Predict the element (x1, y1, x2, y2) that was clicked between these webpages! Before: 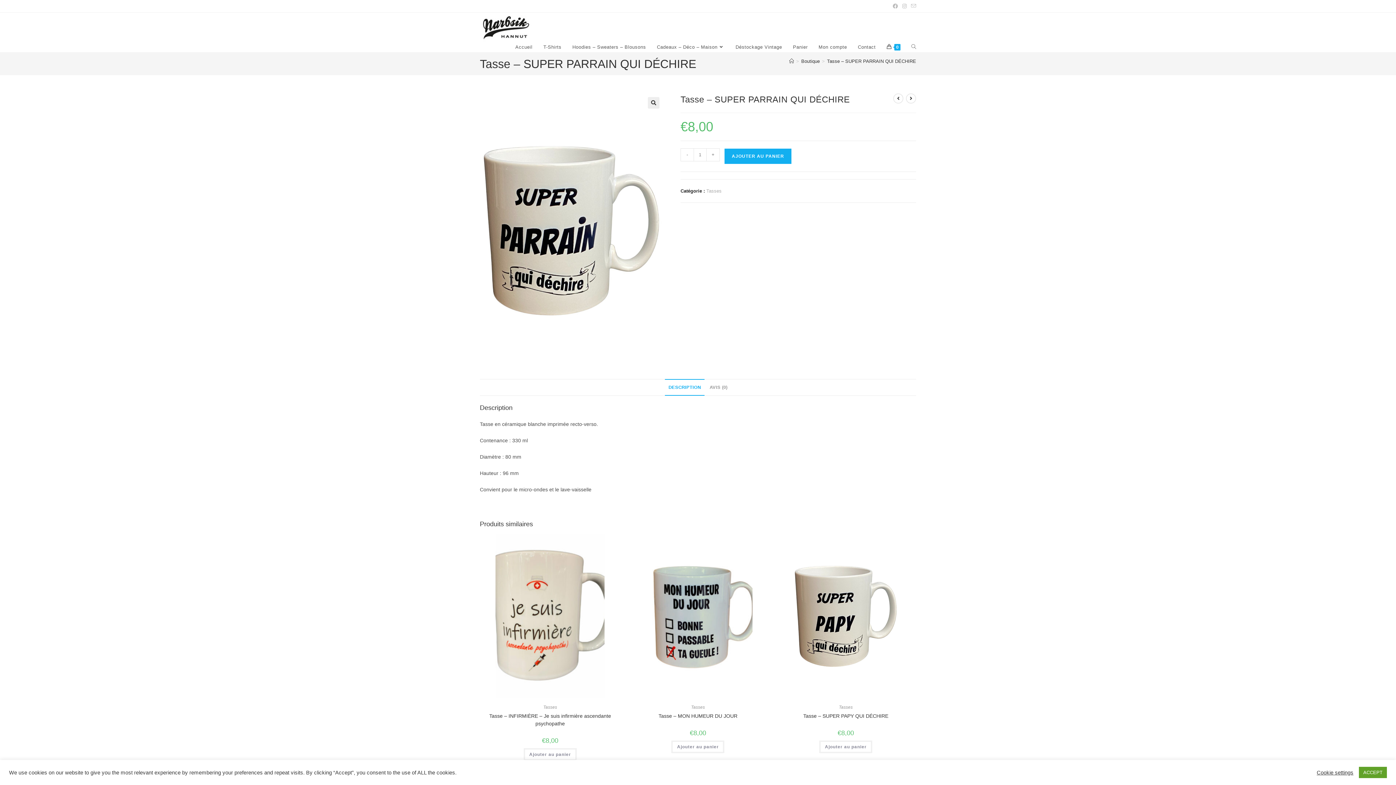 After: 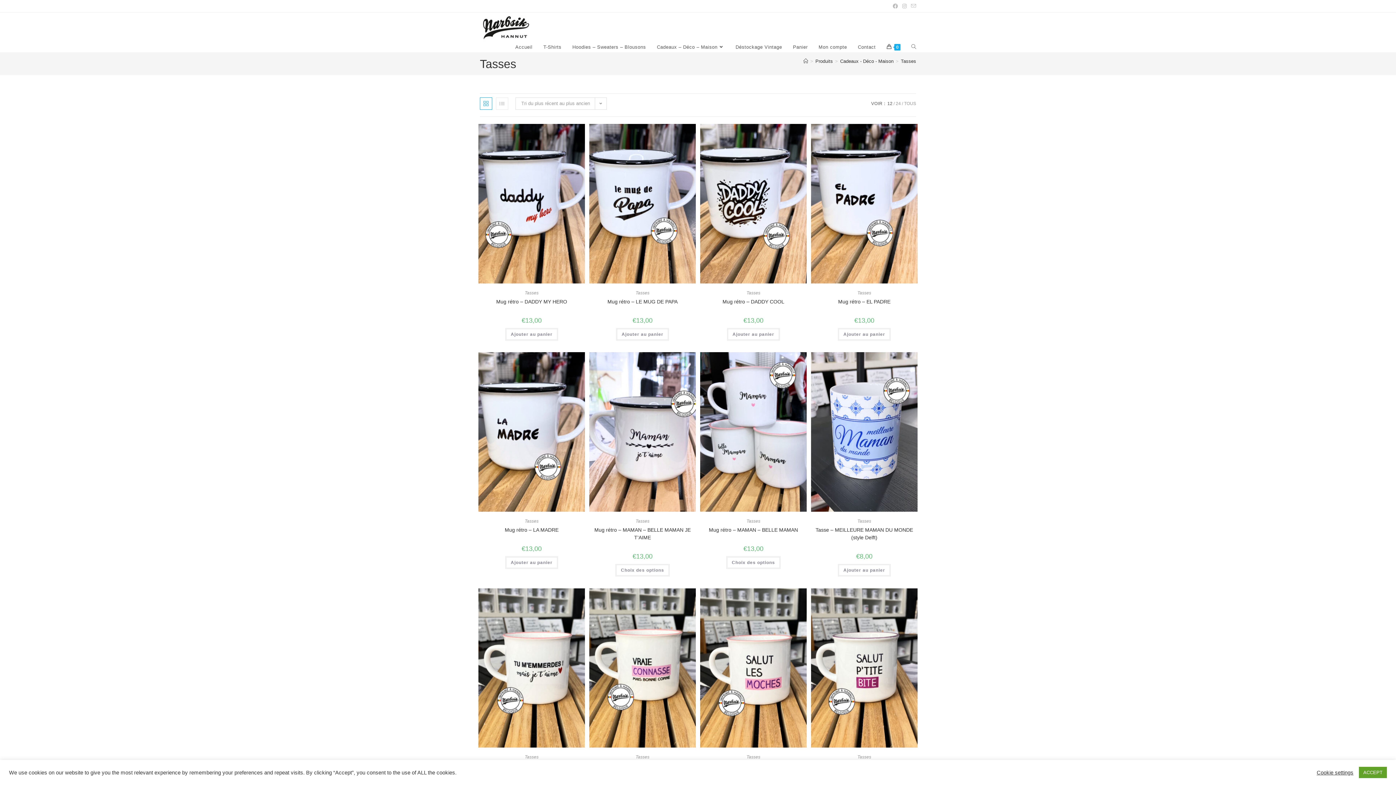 Action: bbox: (839, 705, 852, 710) label: Tasses